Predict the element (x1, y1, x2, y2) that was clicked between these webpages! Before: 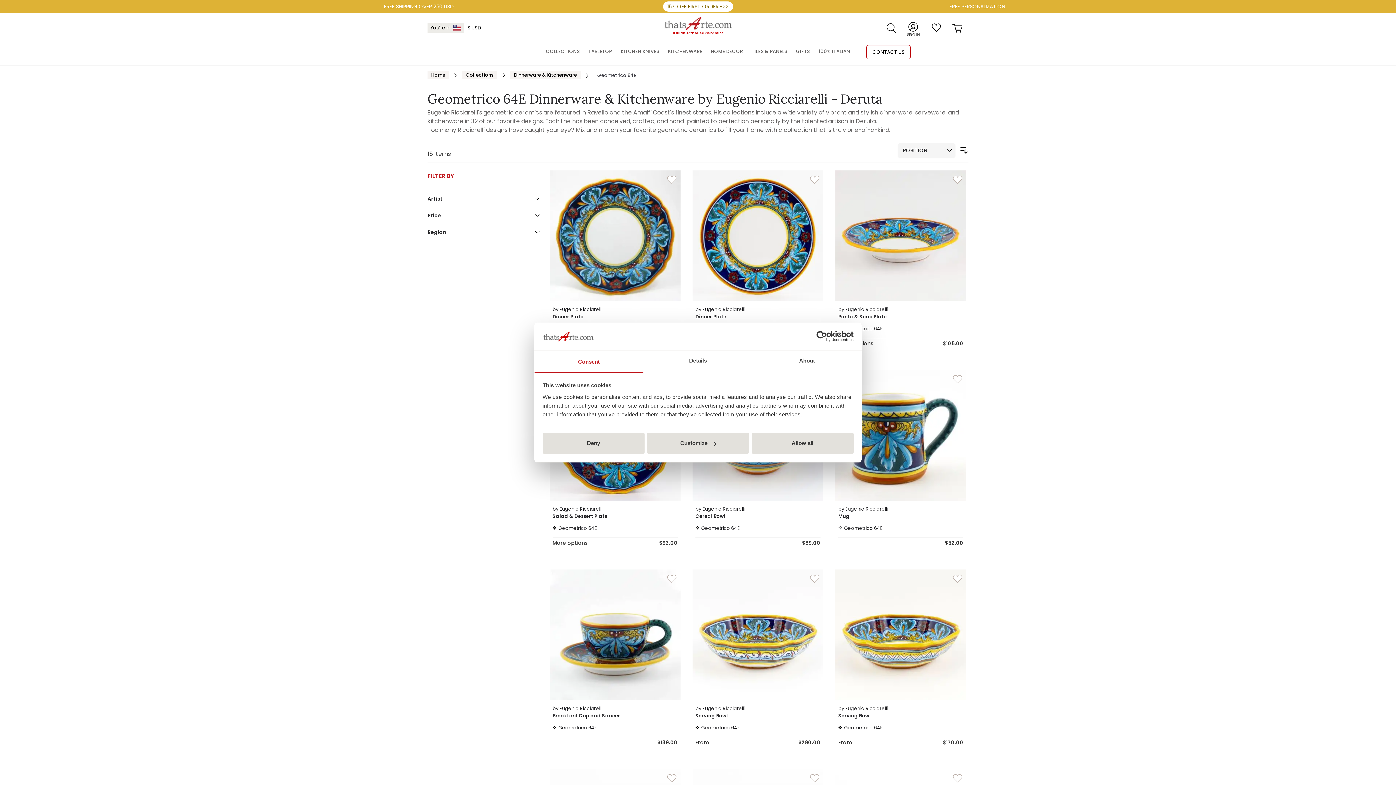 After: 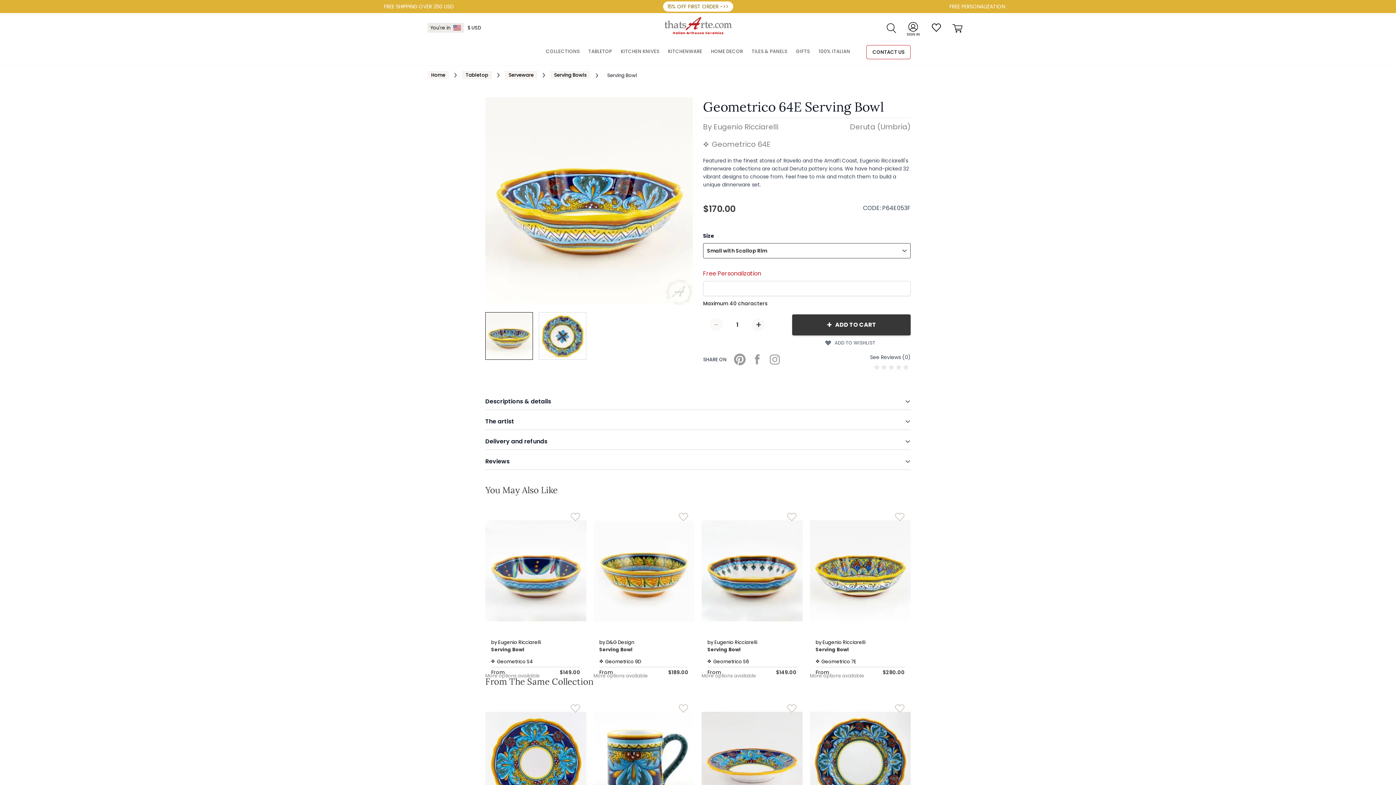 Action: bbox: (838, 712, 963, 719) label: Serving Bowl